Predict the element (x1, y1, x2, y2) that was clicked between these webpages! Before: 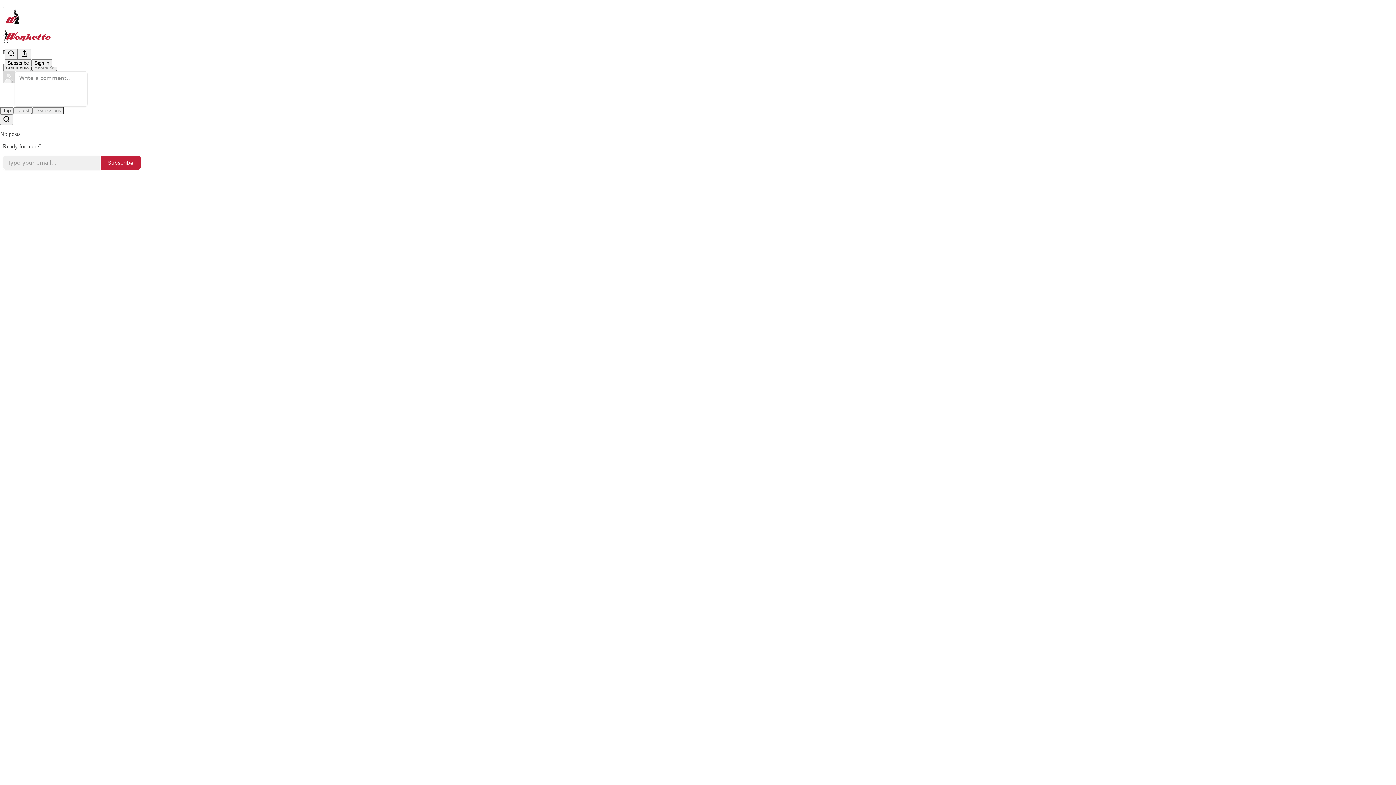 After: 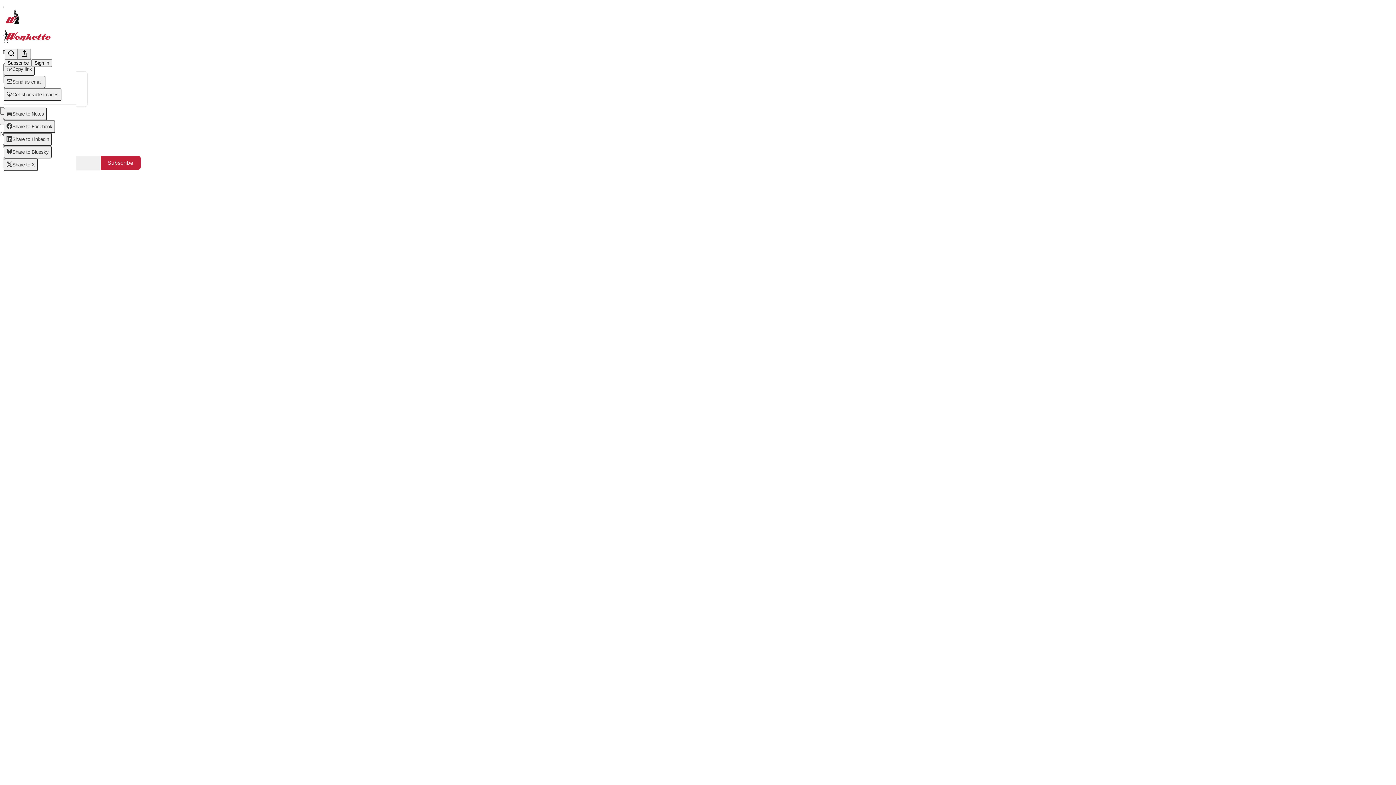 Action: bbox: (17, 48, 30, 59) label: View more